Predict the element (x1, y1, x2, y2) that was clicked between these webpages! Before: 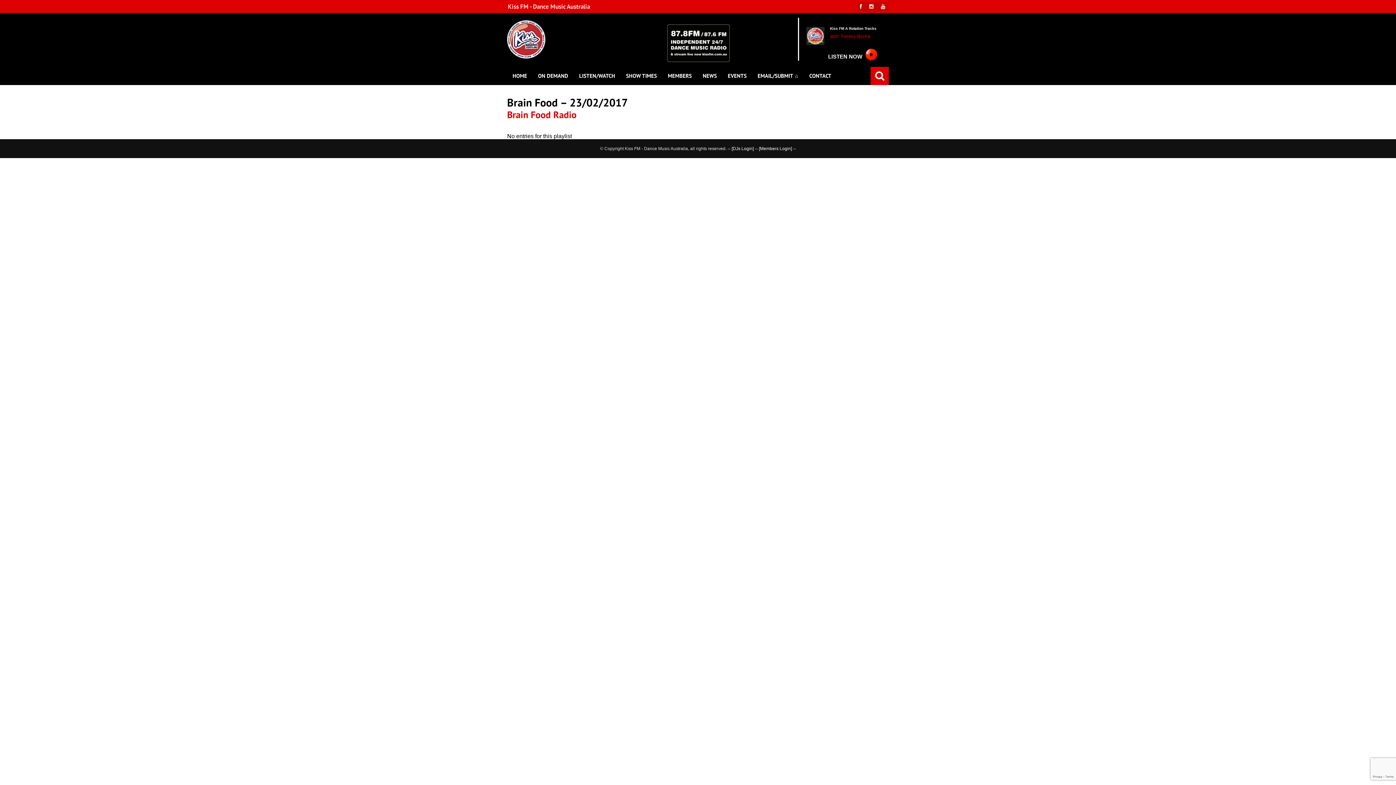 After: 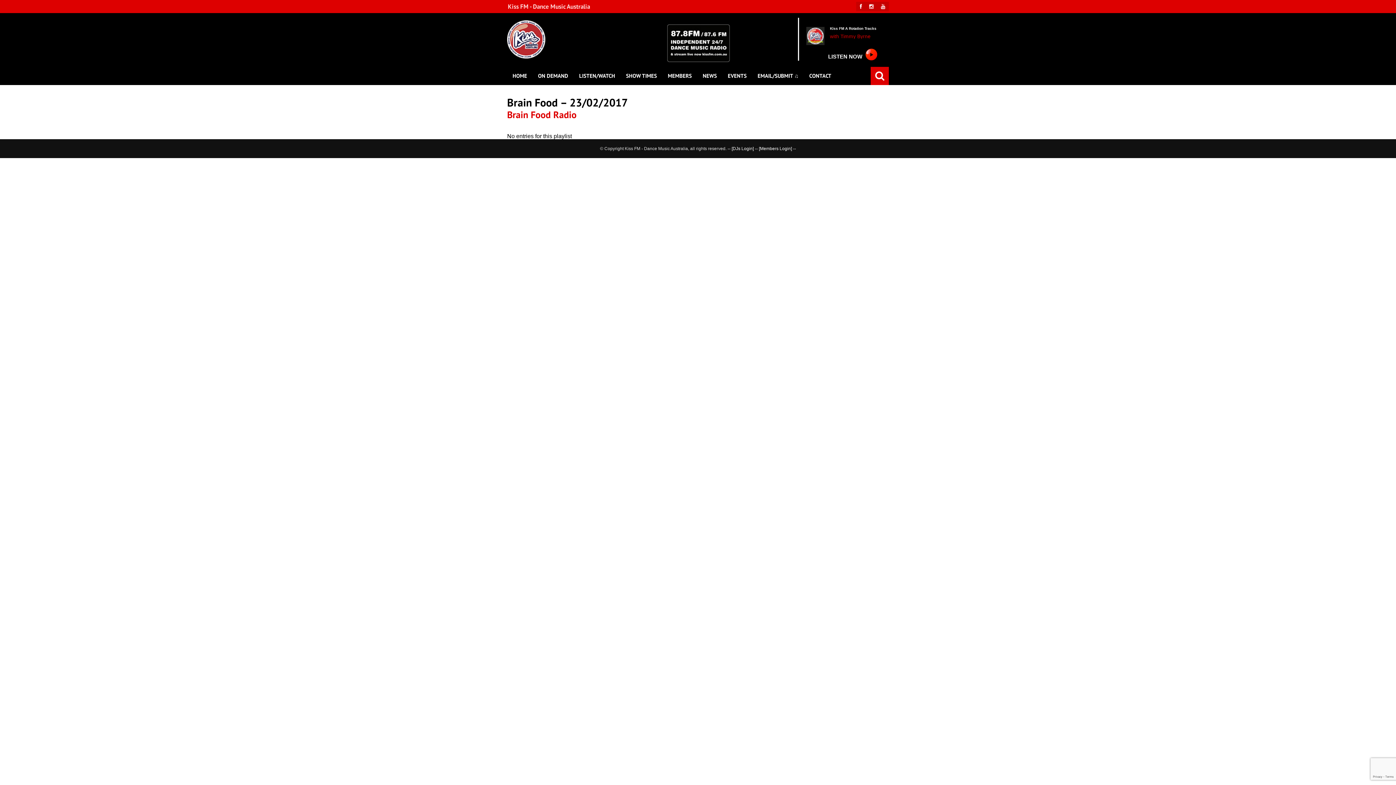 Action: label: LISTEN NOW  bbox: (828, 46, 875, 60)